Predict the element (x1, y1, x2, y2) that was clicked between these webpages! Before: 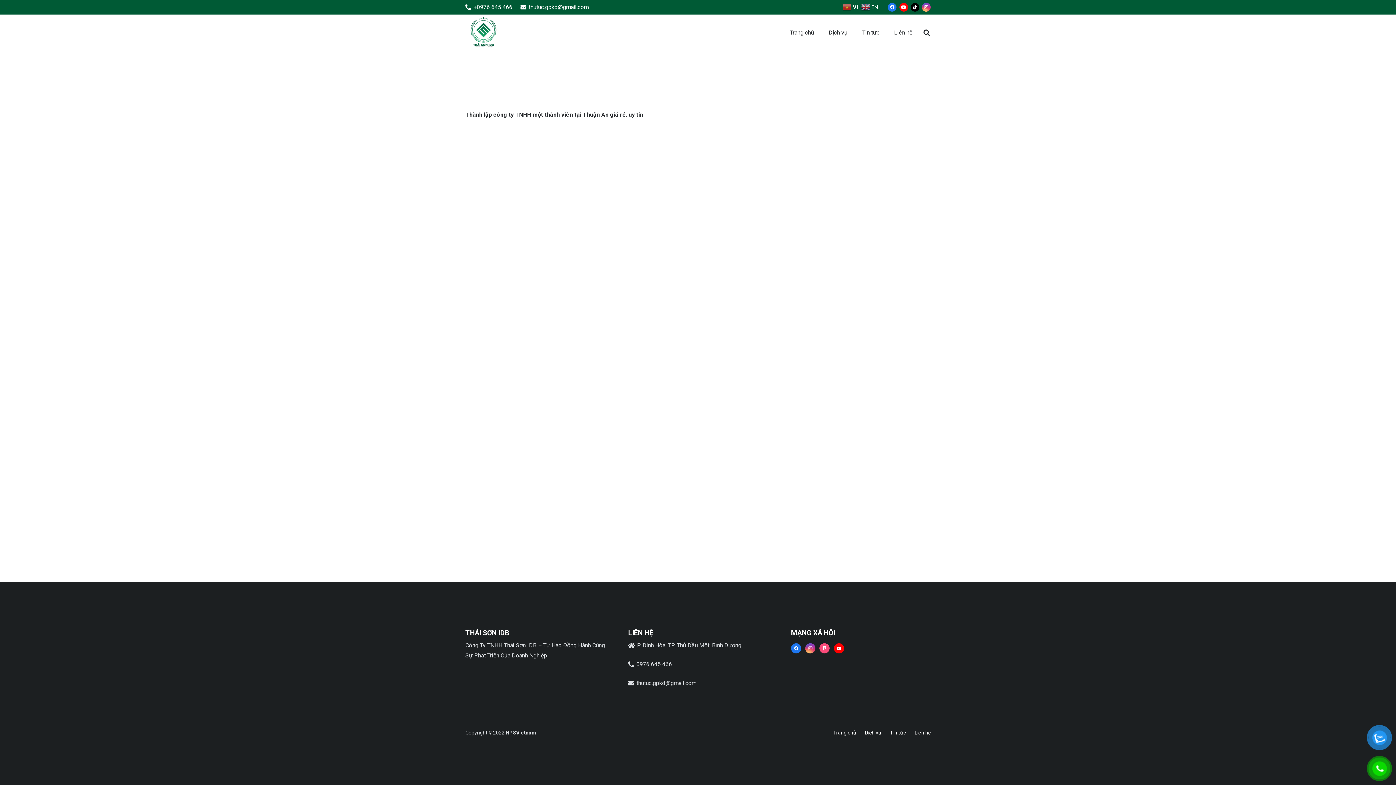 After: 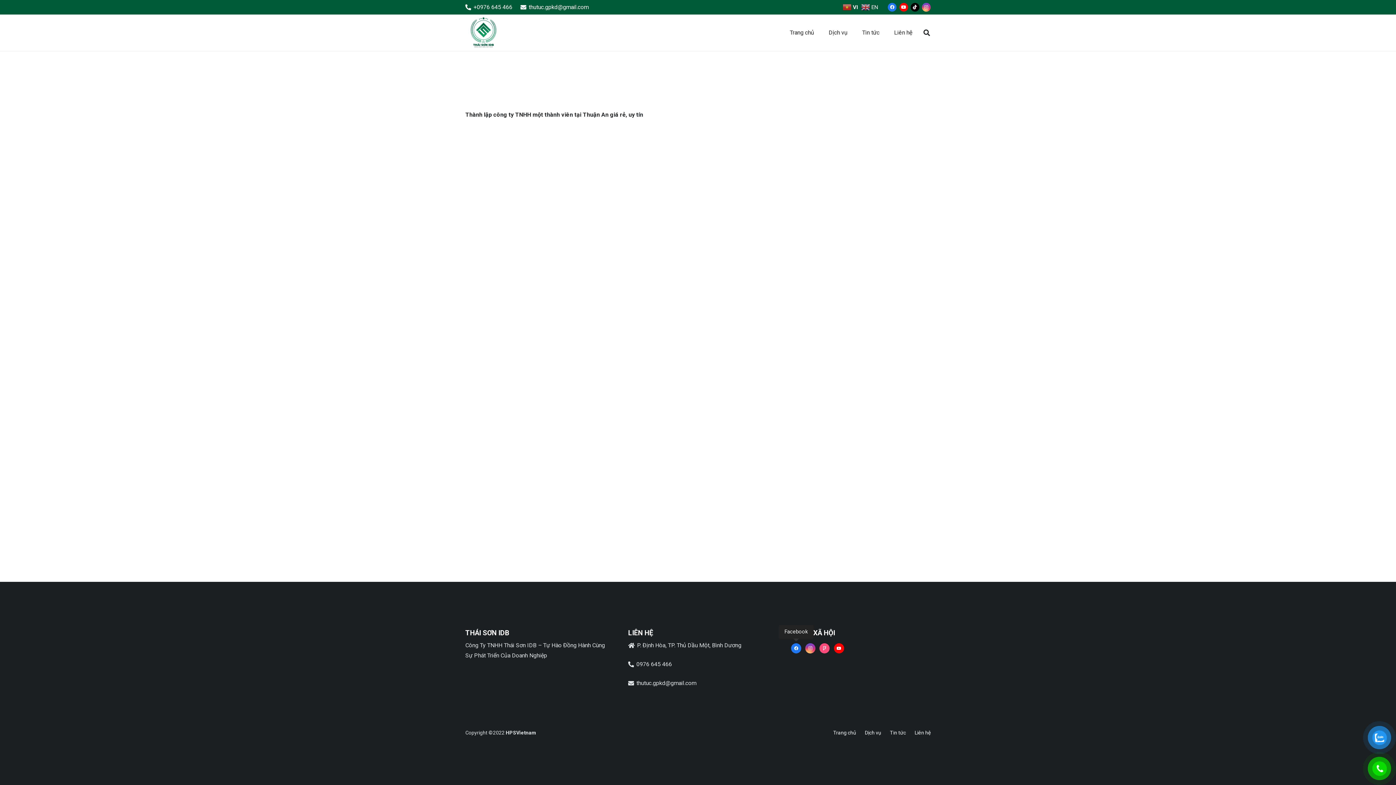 Action: bbox: (791, 643, 801, 653) label: Facebook